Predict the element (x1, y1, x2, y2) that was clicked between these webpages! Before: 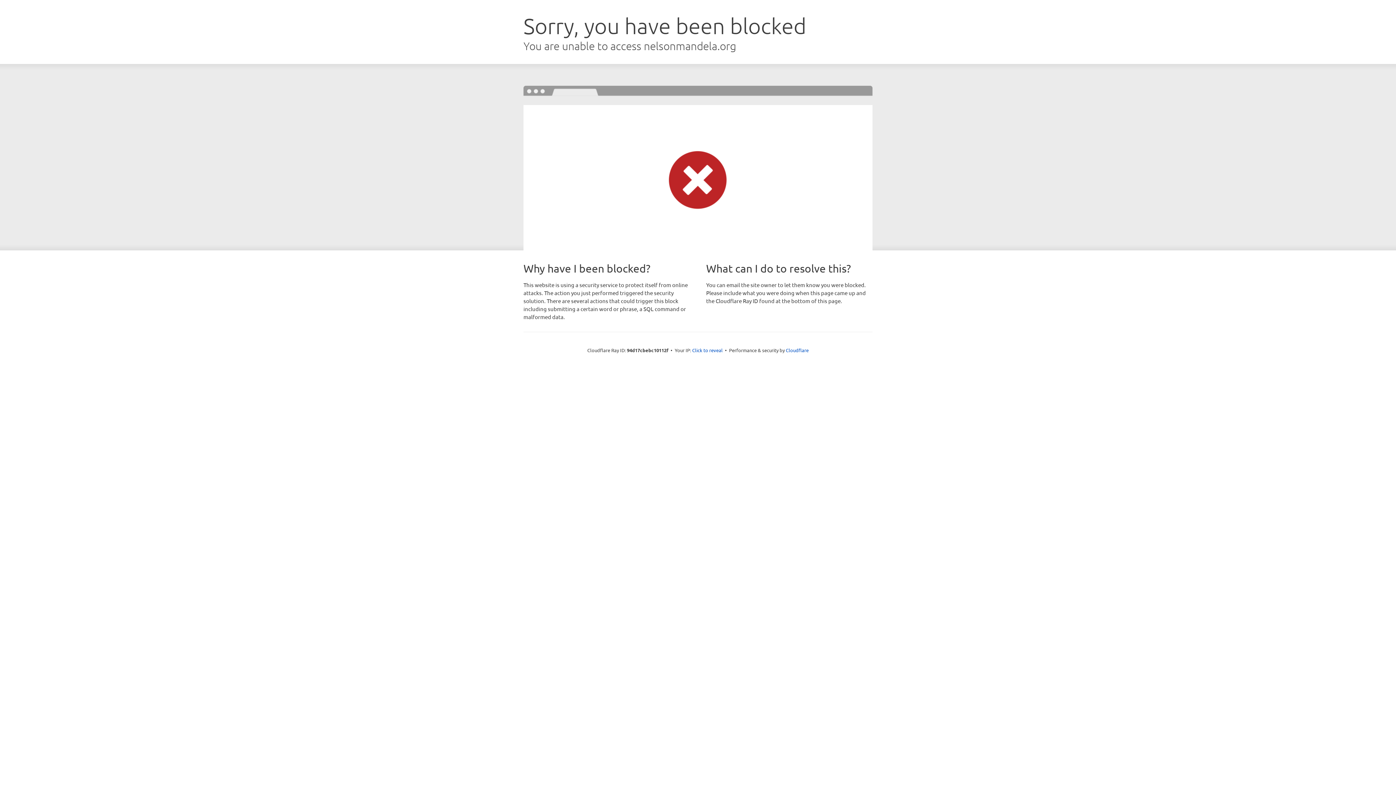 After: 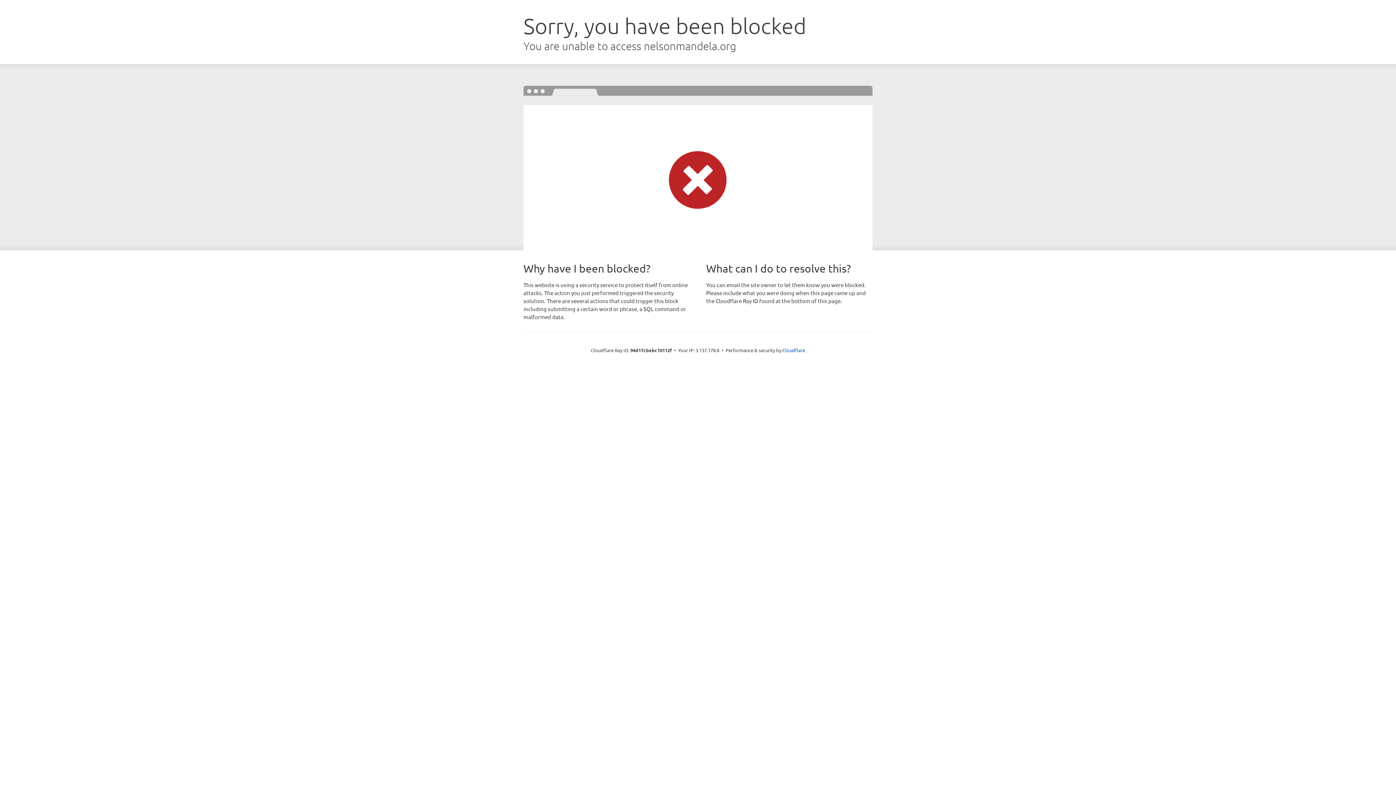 Action: label: Click to reveal bbox: (692, 346, 722, 353)